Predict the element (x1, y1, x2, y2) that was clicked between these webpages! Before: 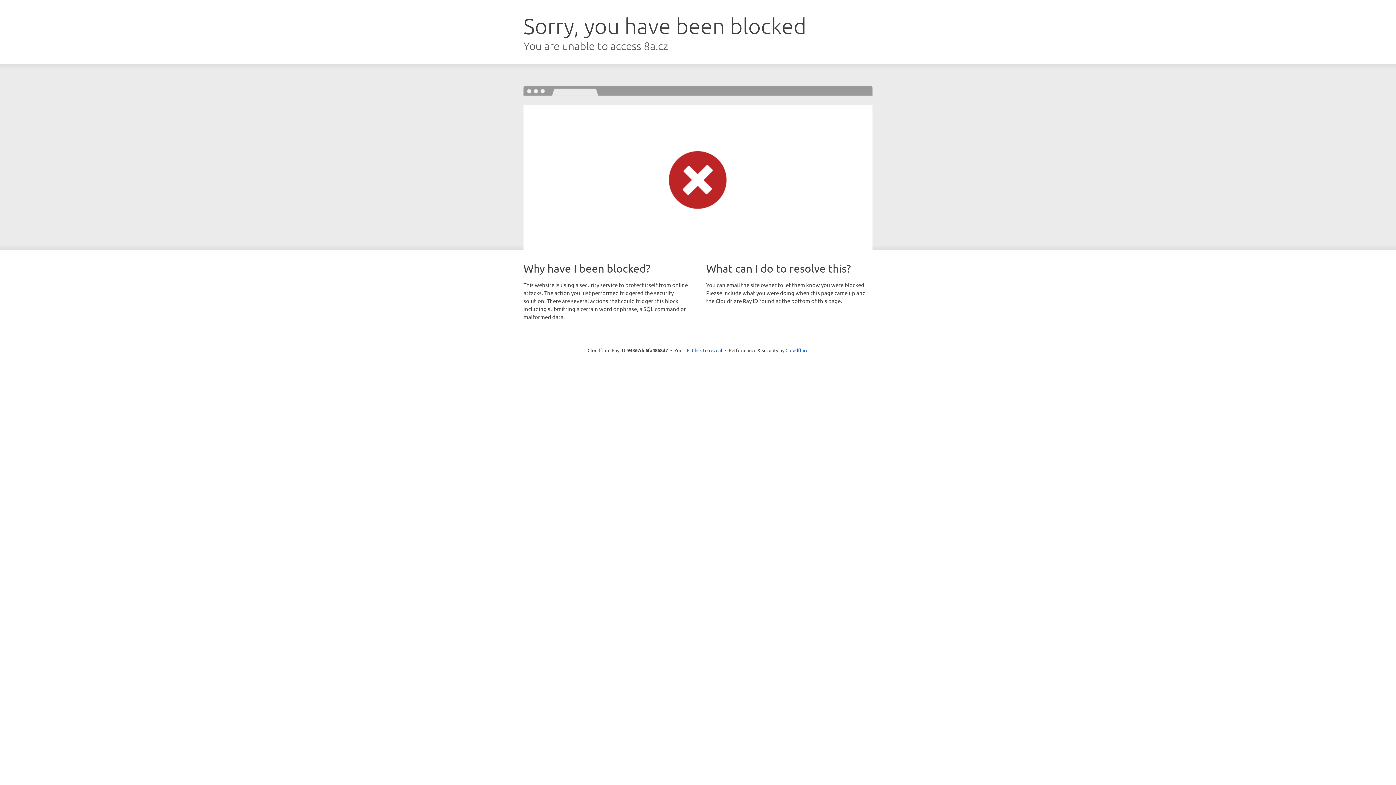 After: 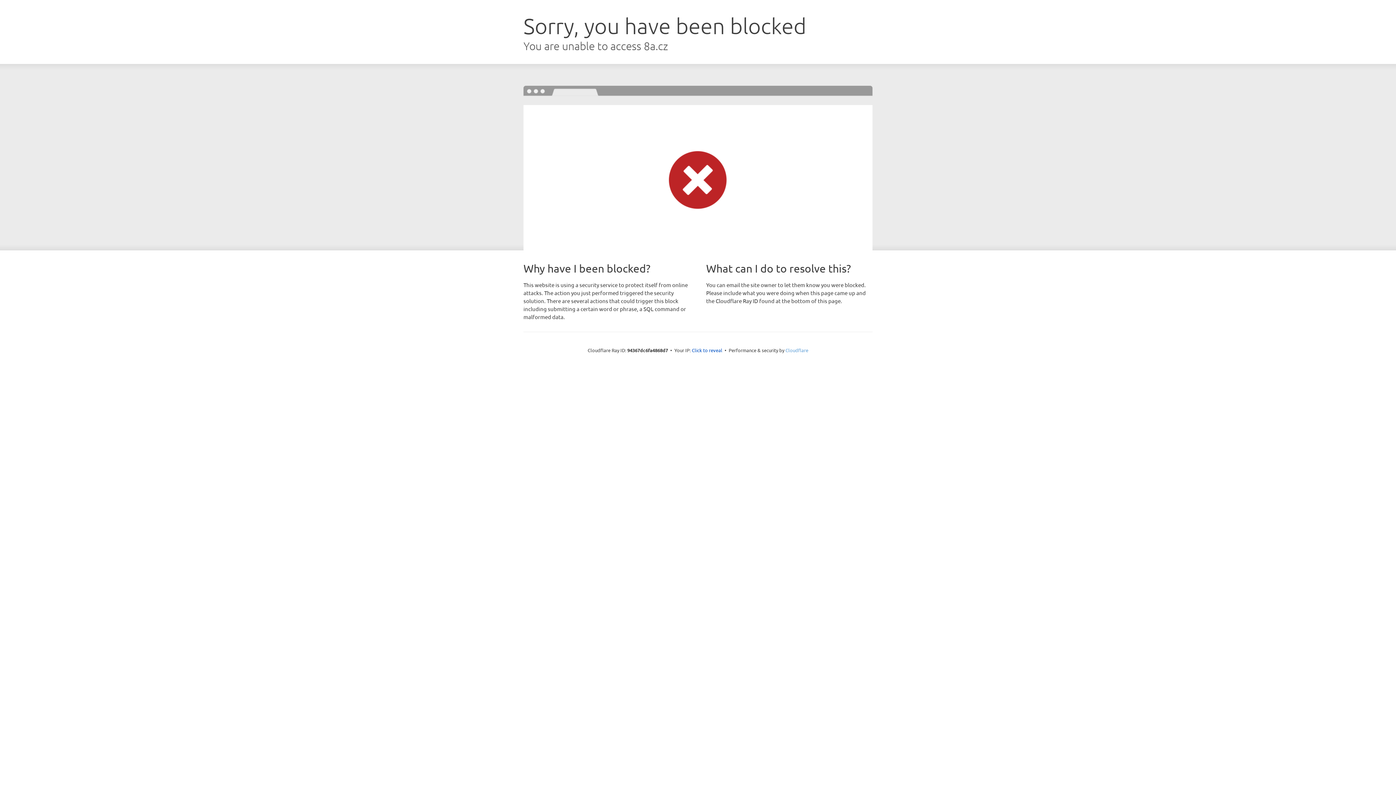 Action: bbox: (785, 347, 808, 353) label: Cloudflare